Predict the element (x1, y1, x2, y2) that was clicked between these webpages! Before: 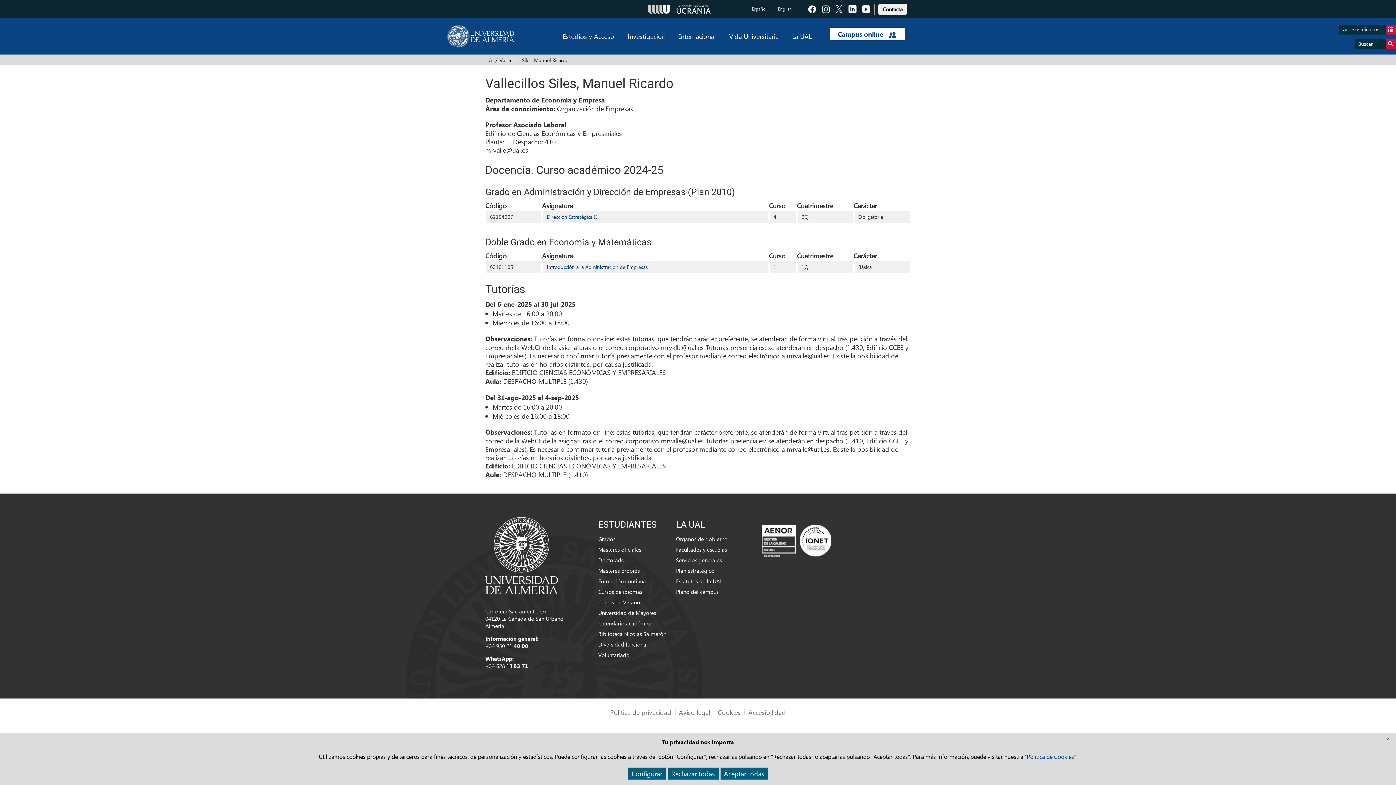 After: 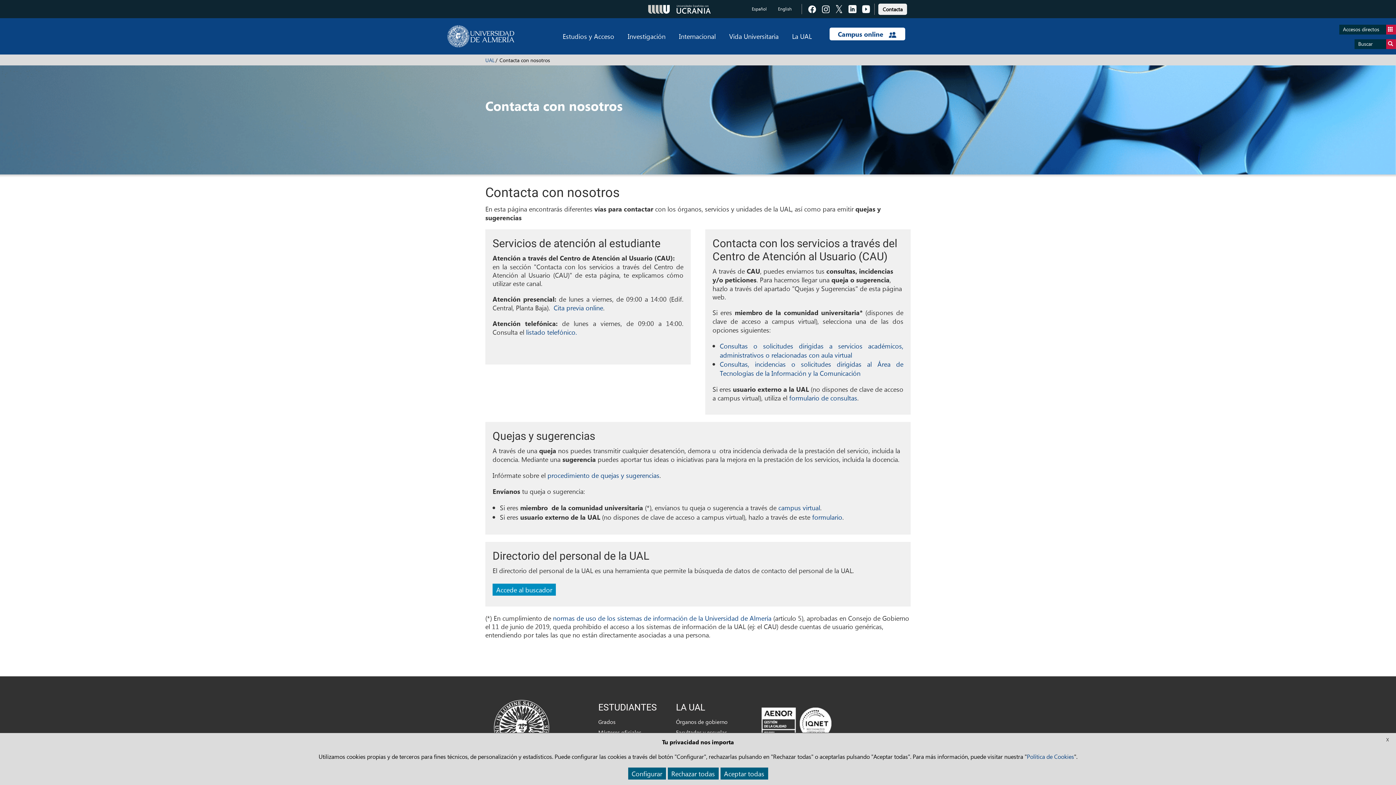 Action: label: Contacta bbox: (878, 3, 907, 12)